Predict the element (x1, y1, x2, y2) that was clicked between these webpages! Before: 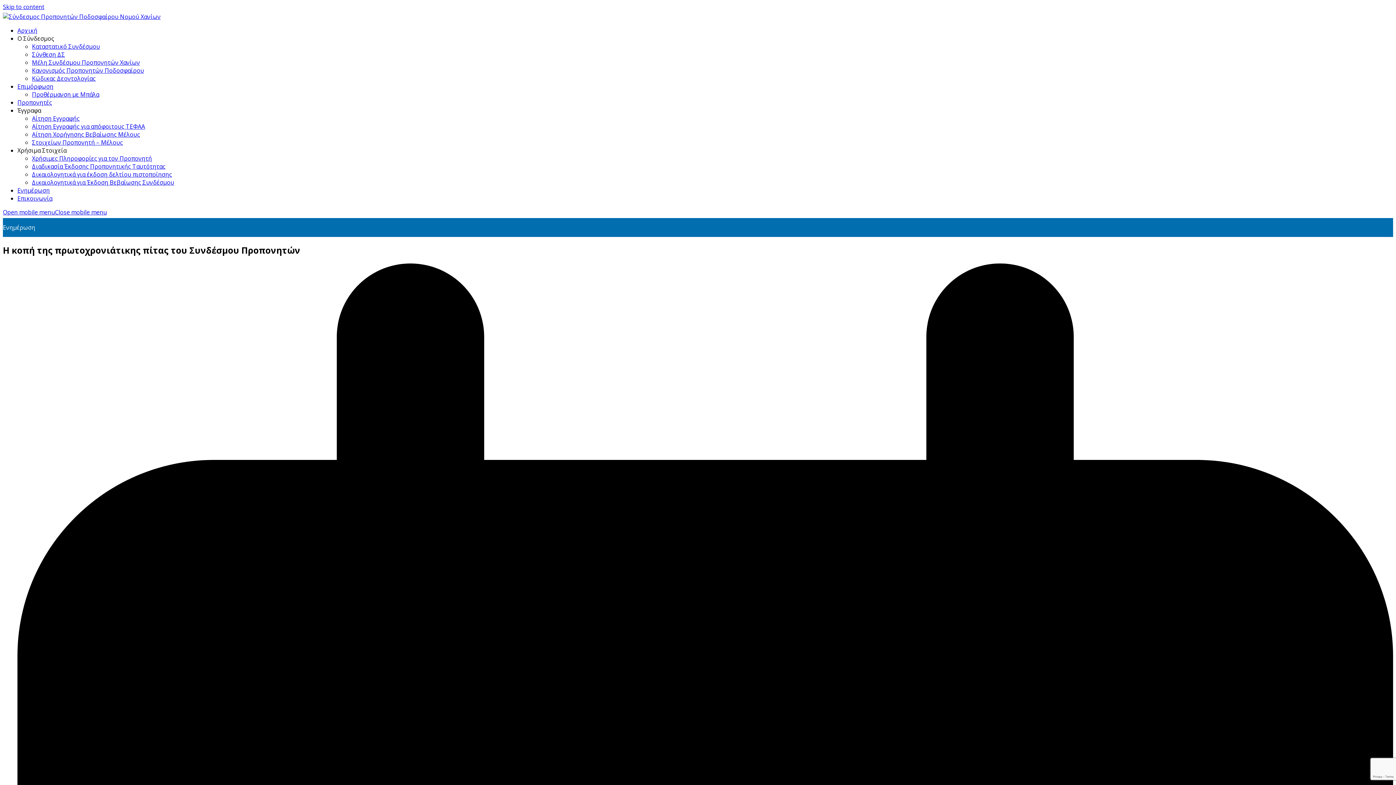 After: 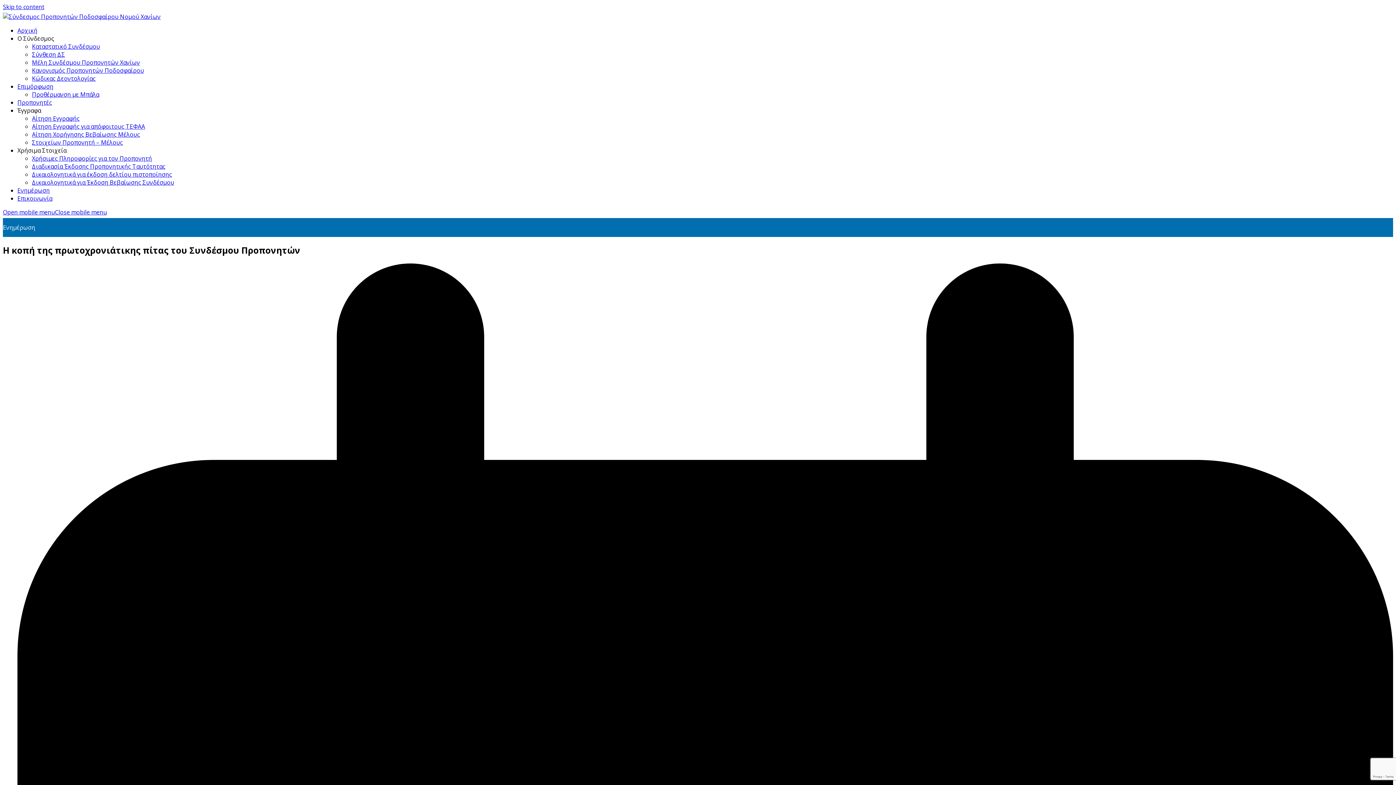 Action: bbox: (17, 106, 41, 114) label: Έγγραφα